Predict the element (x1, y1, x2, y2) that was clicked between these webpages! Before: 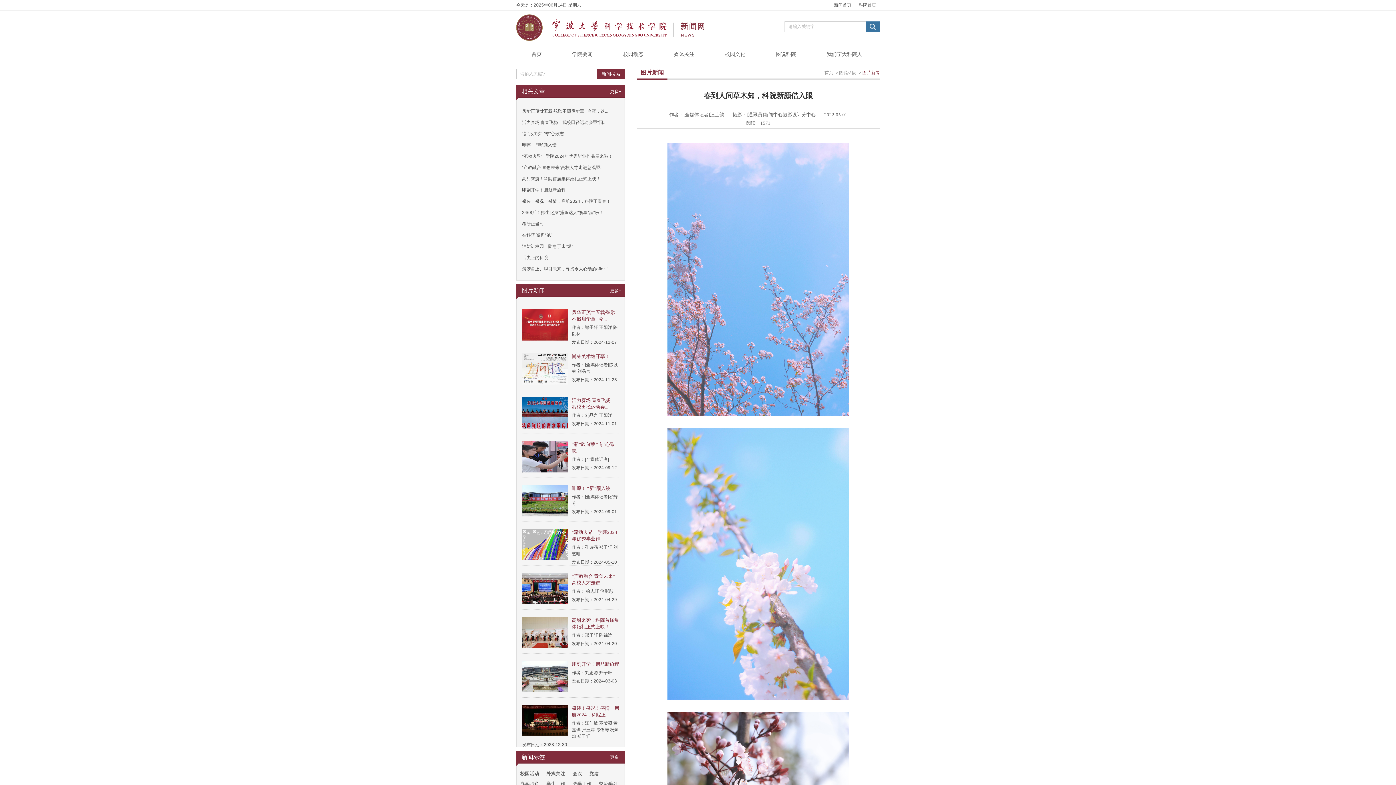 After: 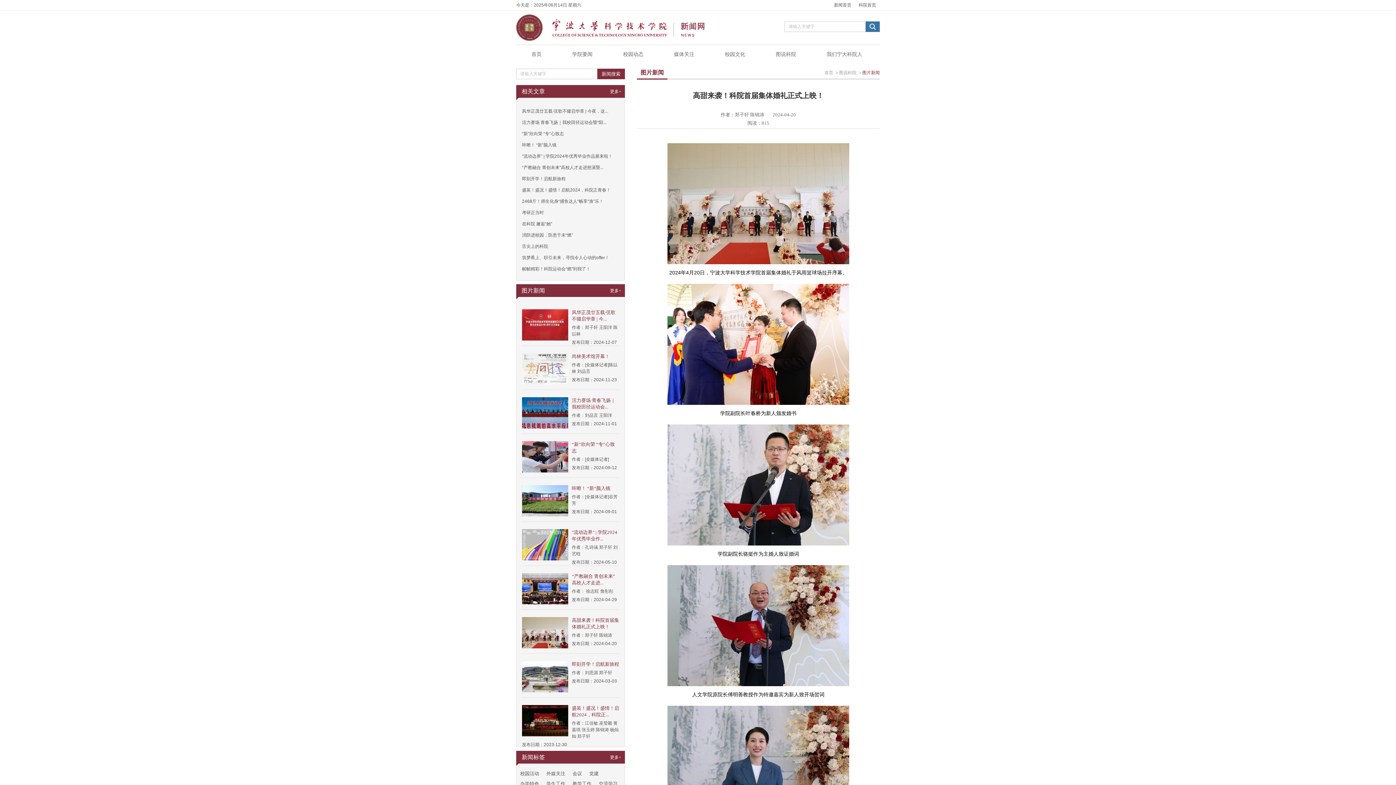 Action: bbox: (522, 176, 600, 181) label: 高甜来袭！科院首届集体婚礼正式上映！